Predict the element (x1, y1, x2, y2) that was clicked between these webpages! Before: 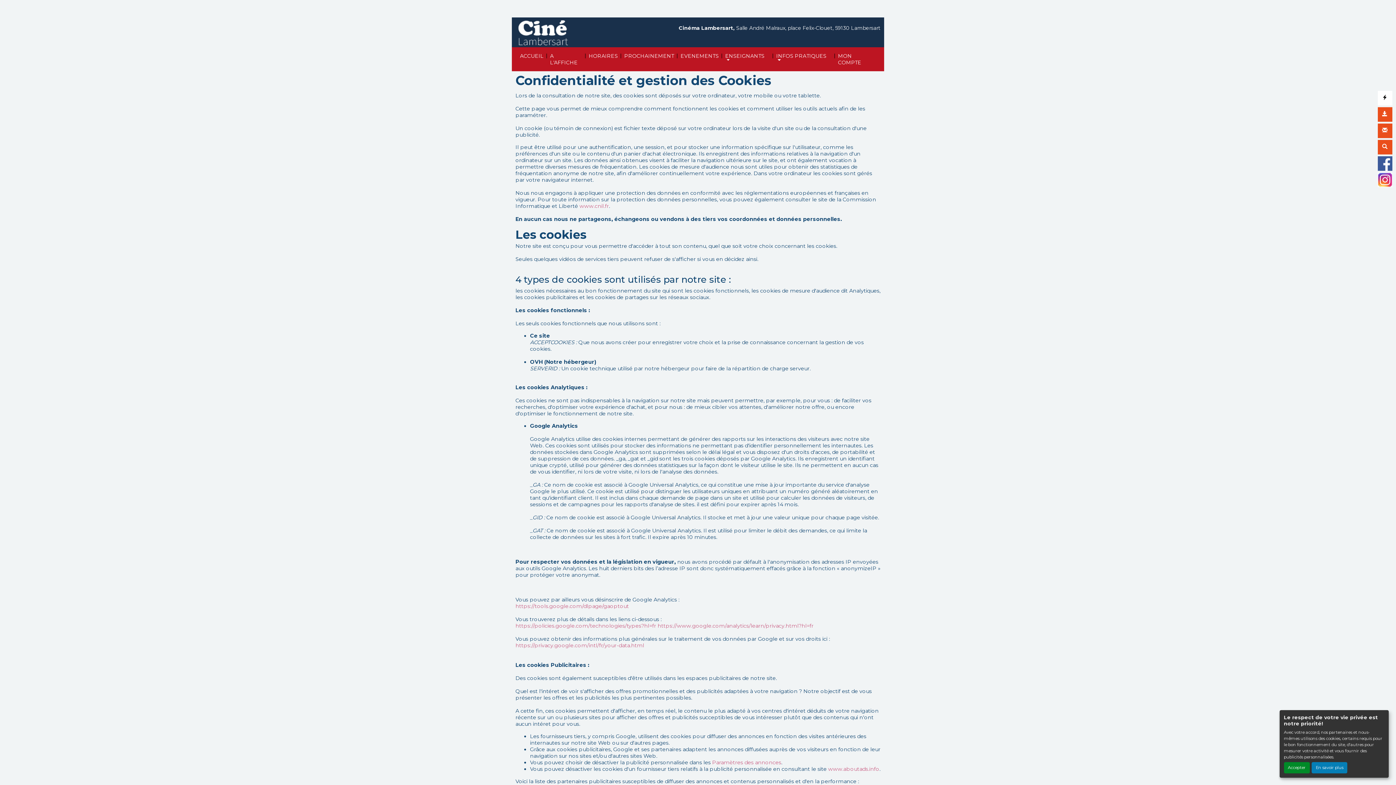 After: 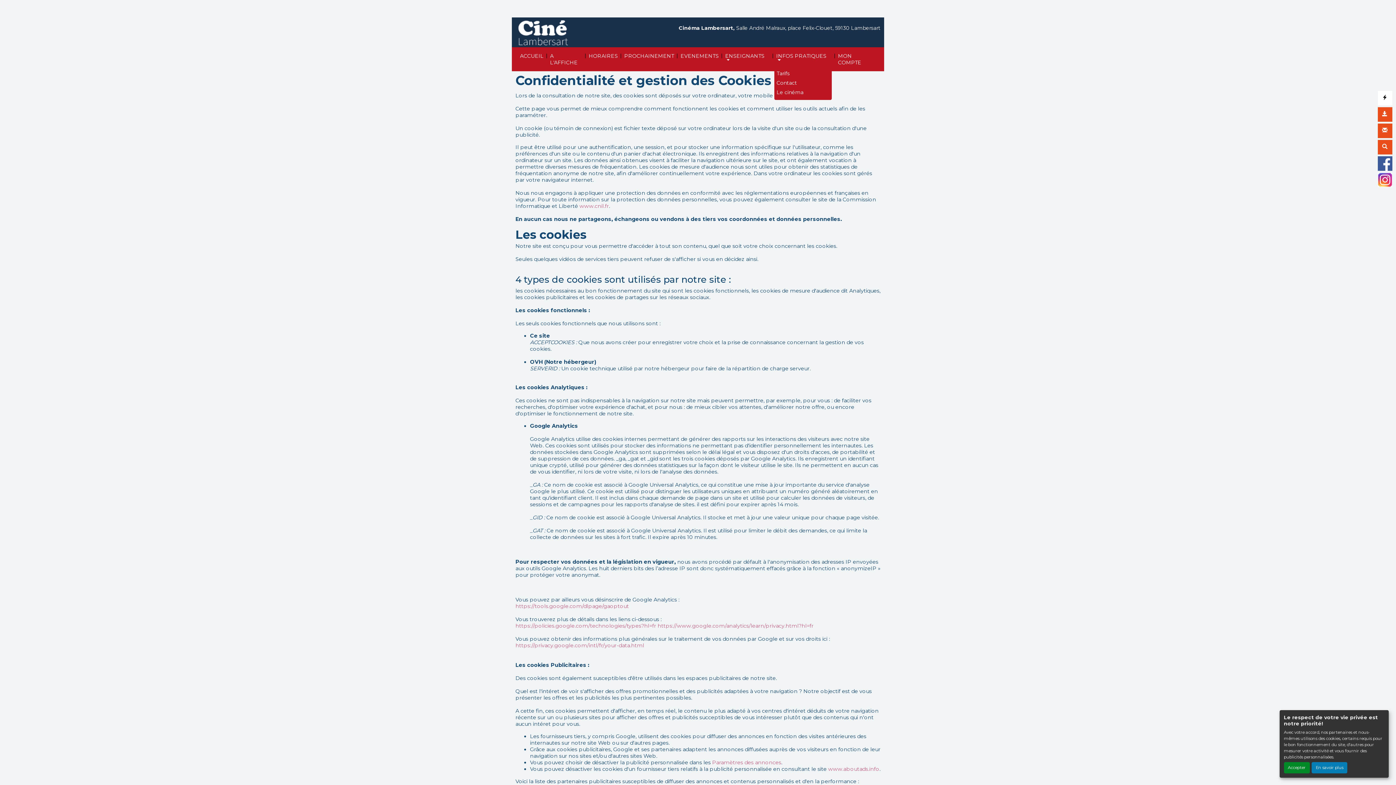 Action: bbox: (774, 50, 834, 63) label: INFOS PRATIQUES 